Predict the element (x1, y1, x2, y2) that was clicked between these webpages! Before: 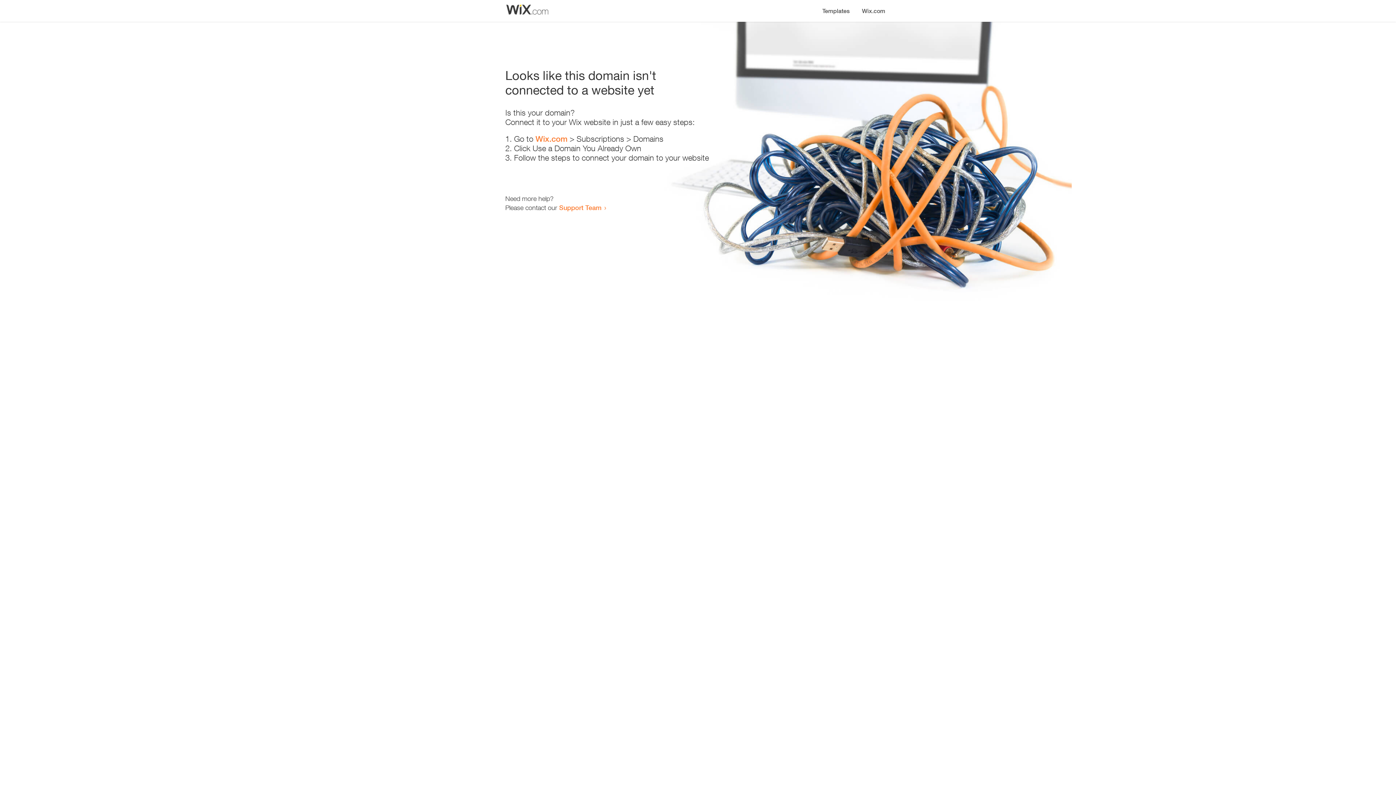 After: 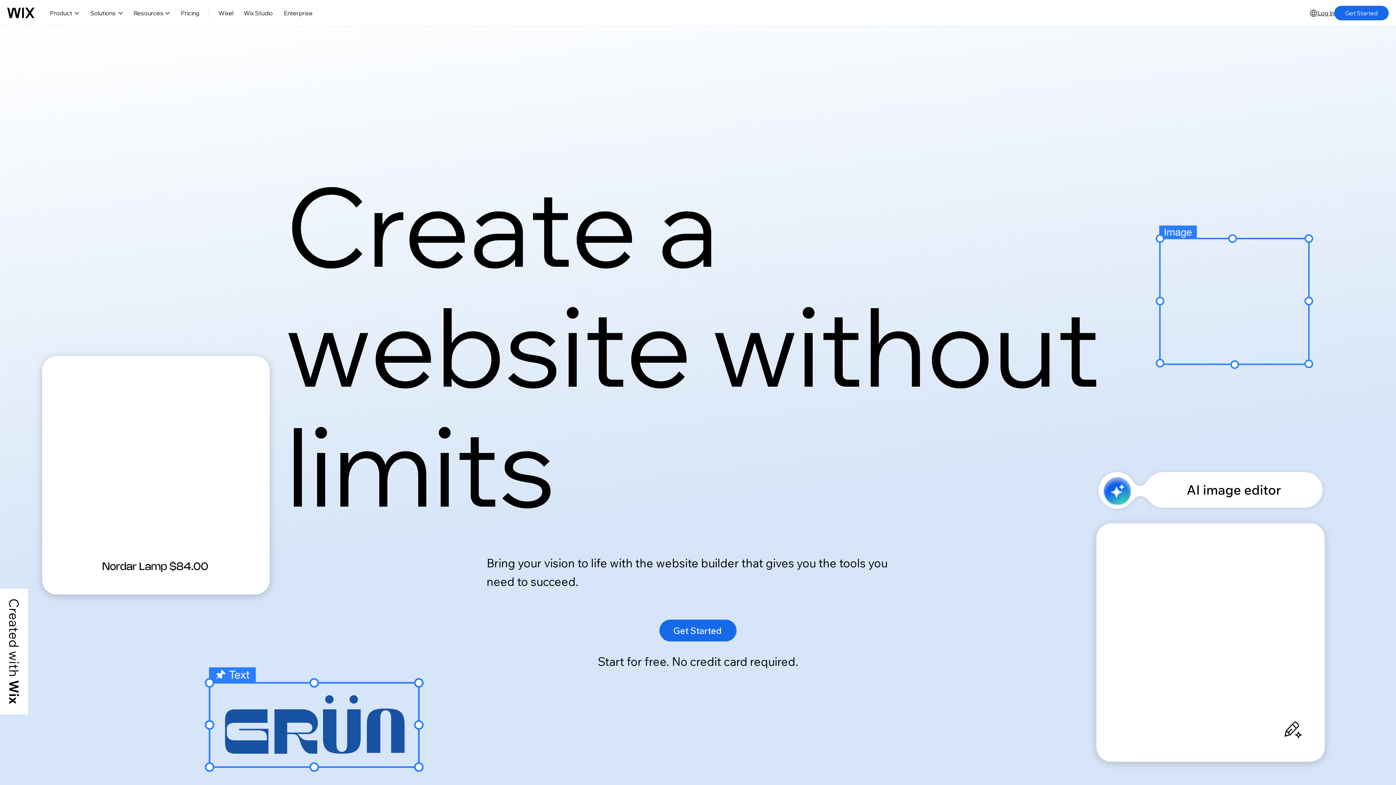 Action: label: Wix.com bbox: (535, 134, 567, 143)